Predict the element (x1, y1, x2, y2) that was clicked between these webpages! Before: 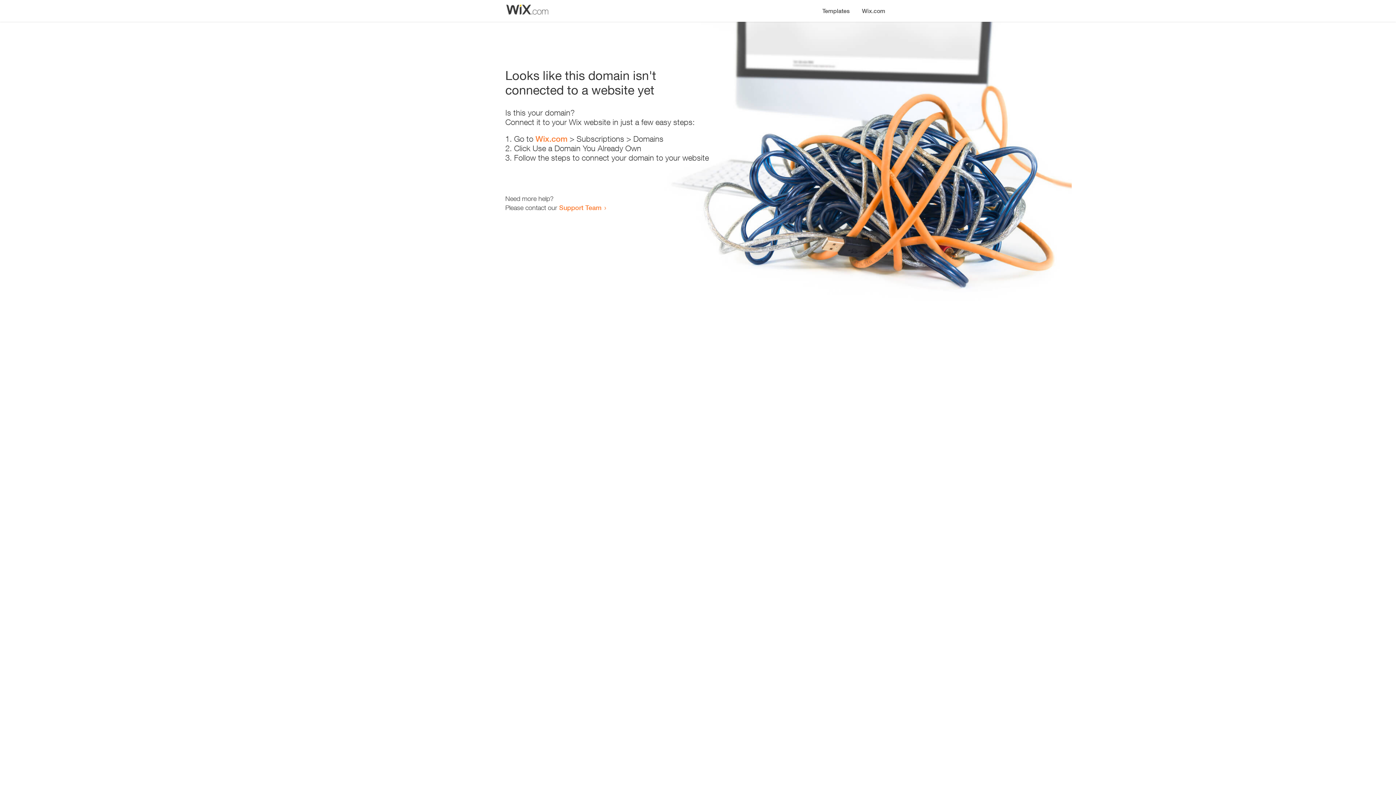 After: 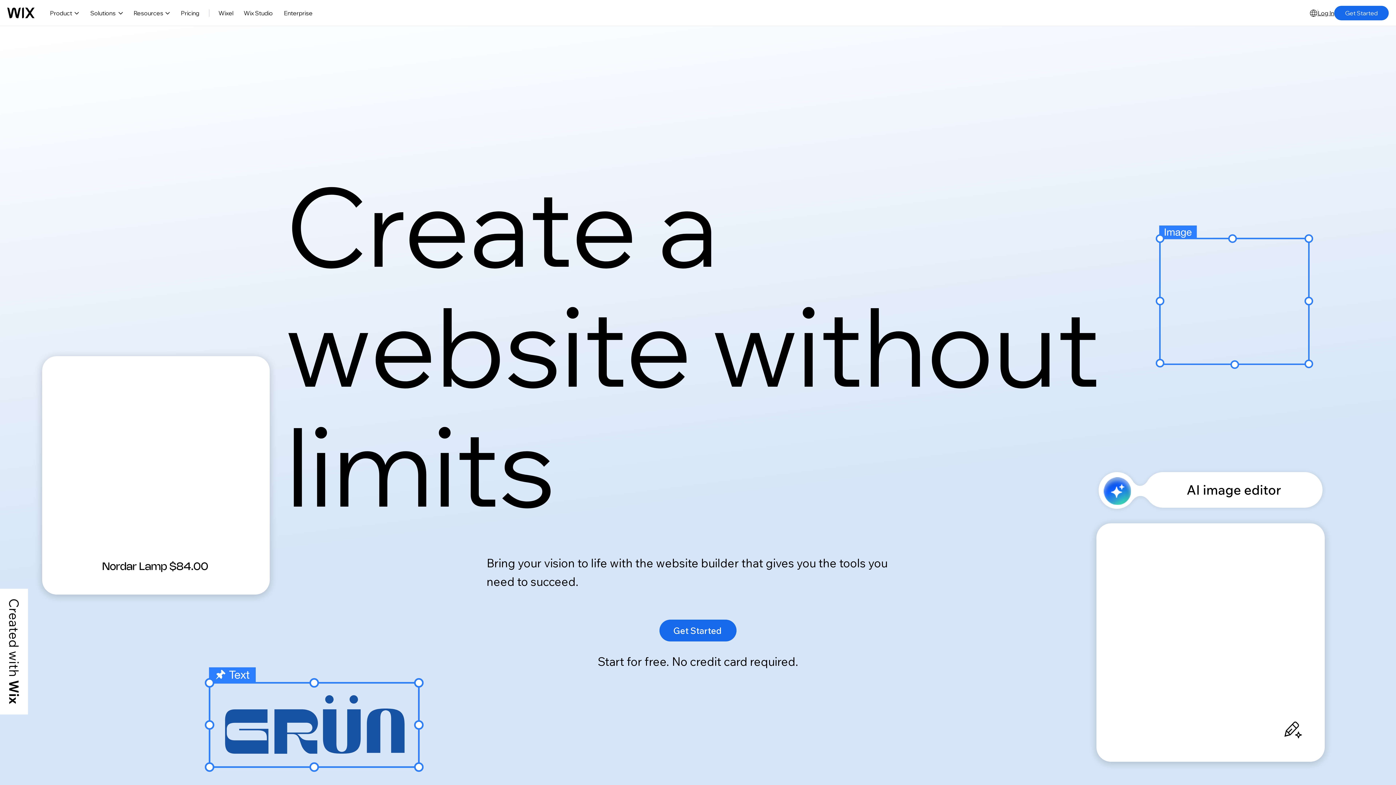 Action: bbox: (856, 0, 890, 14) label: Wix.com